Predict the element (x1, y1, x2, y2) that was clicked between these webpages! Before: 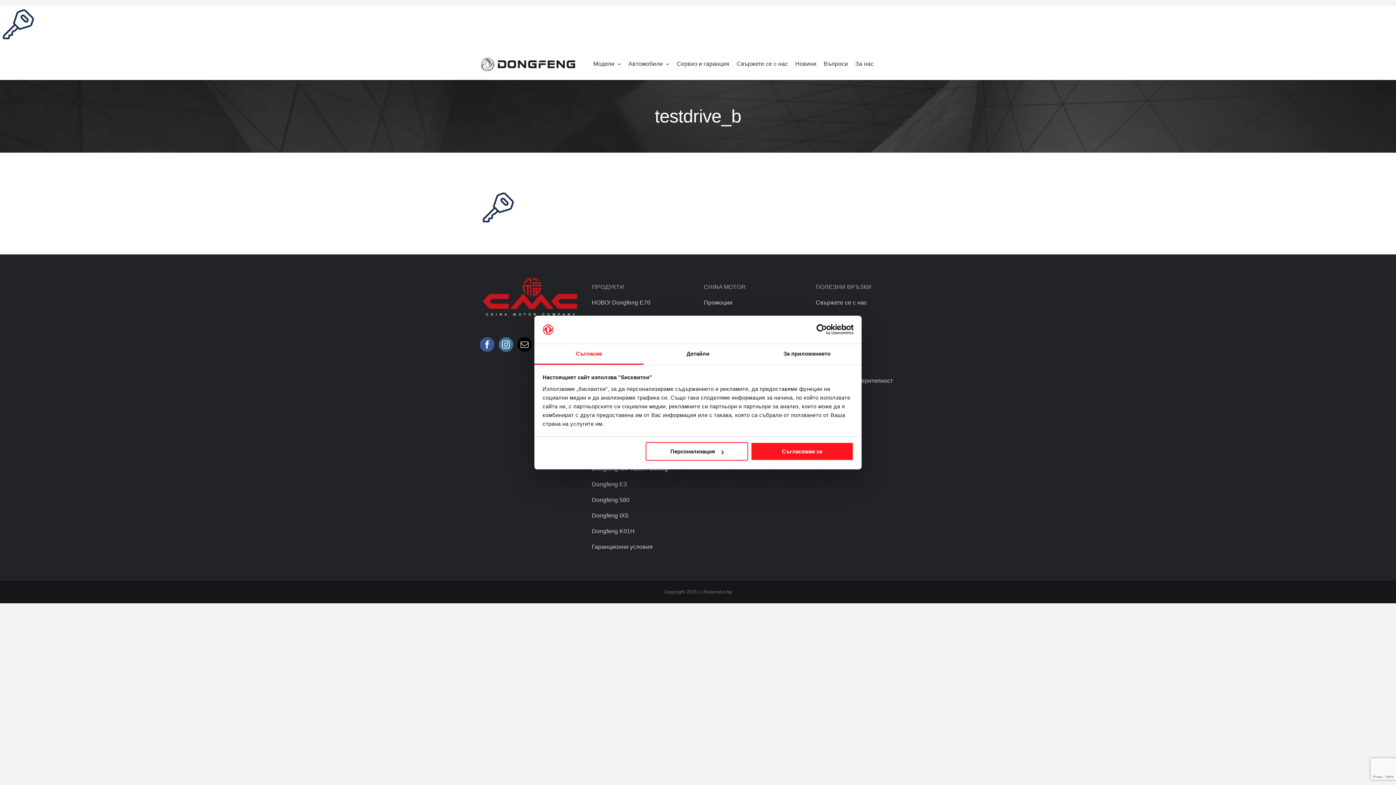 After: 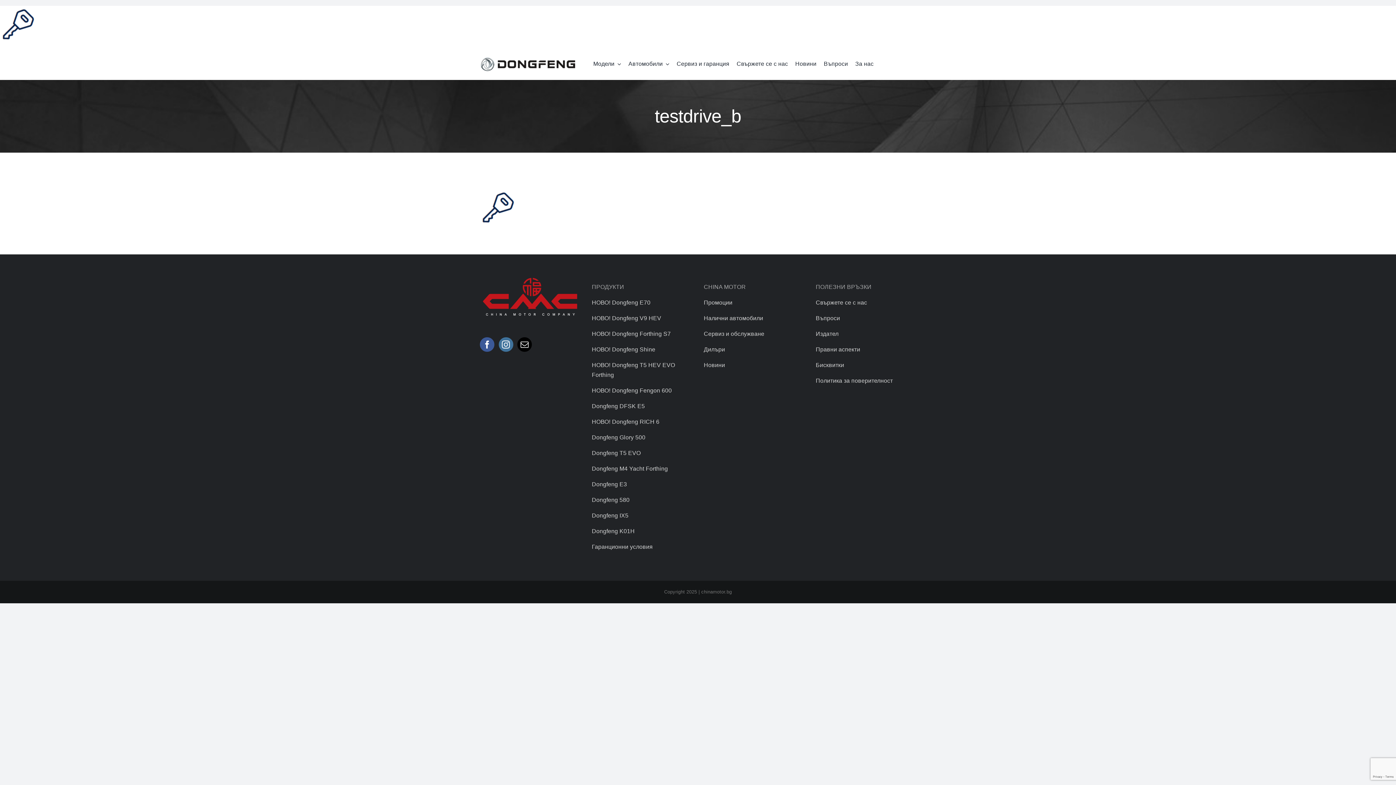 Action: label: Съгласявам се bbox: (751, 442, 853, 461)